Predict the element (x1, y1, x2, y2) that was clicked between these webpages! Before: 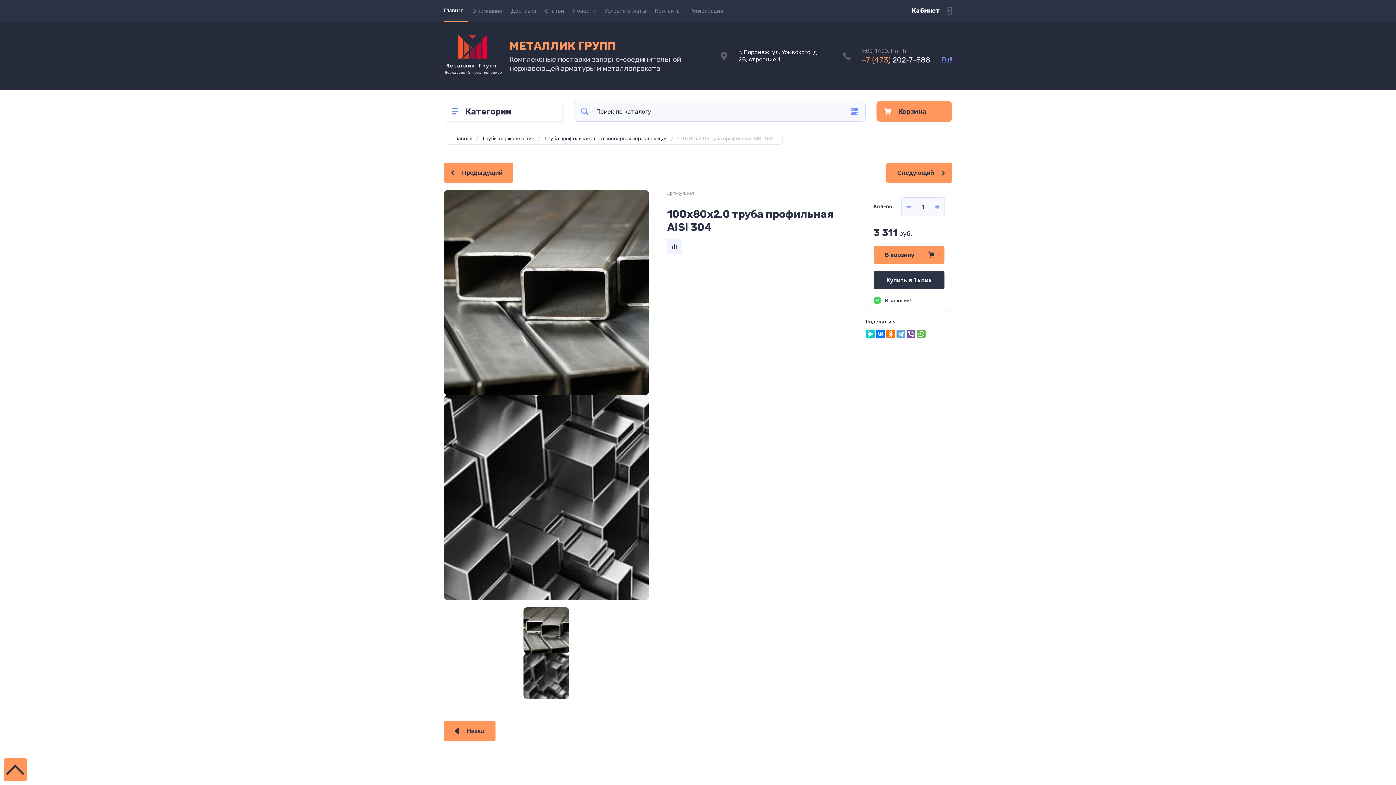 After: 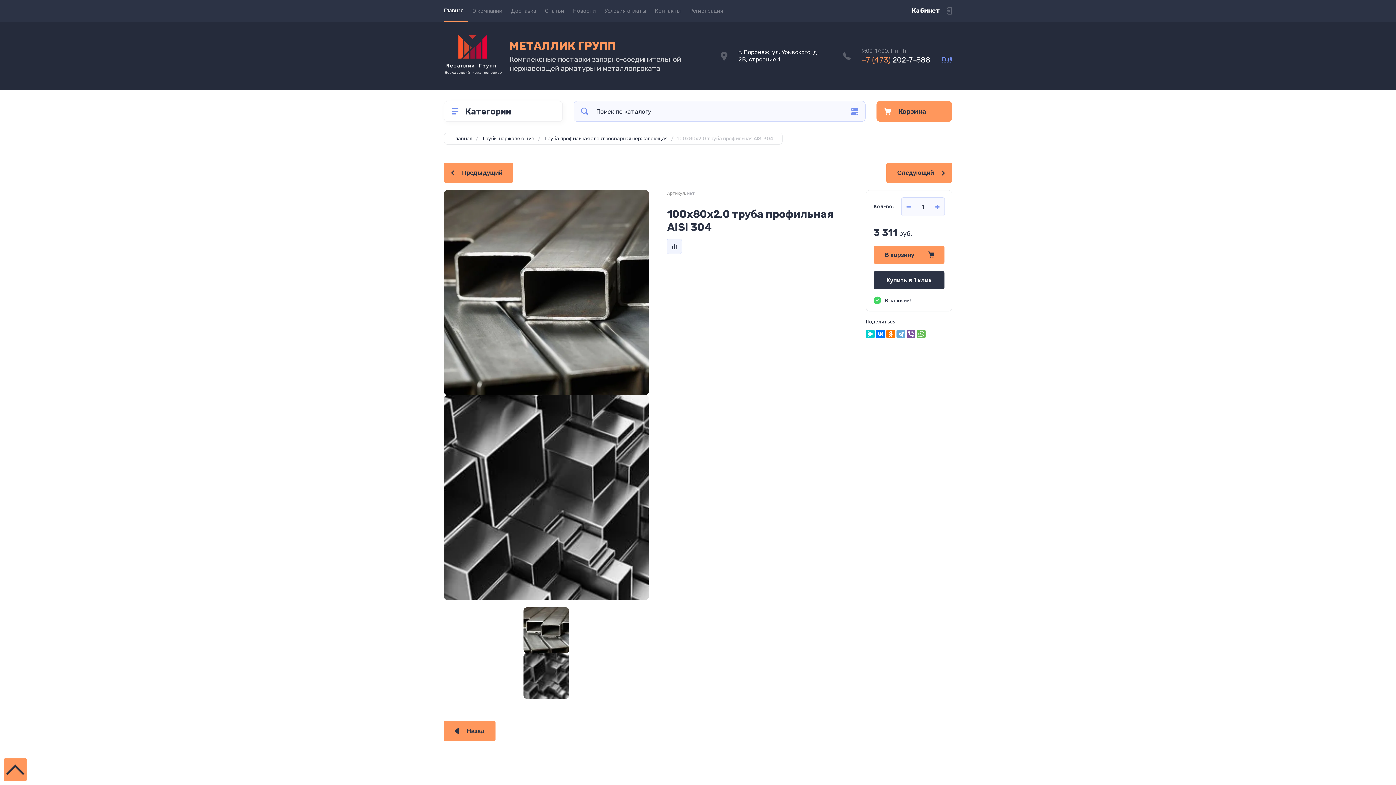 Action: label: + bbox: (930, 197, 944, 216)